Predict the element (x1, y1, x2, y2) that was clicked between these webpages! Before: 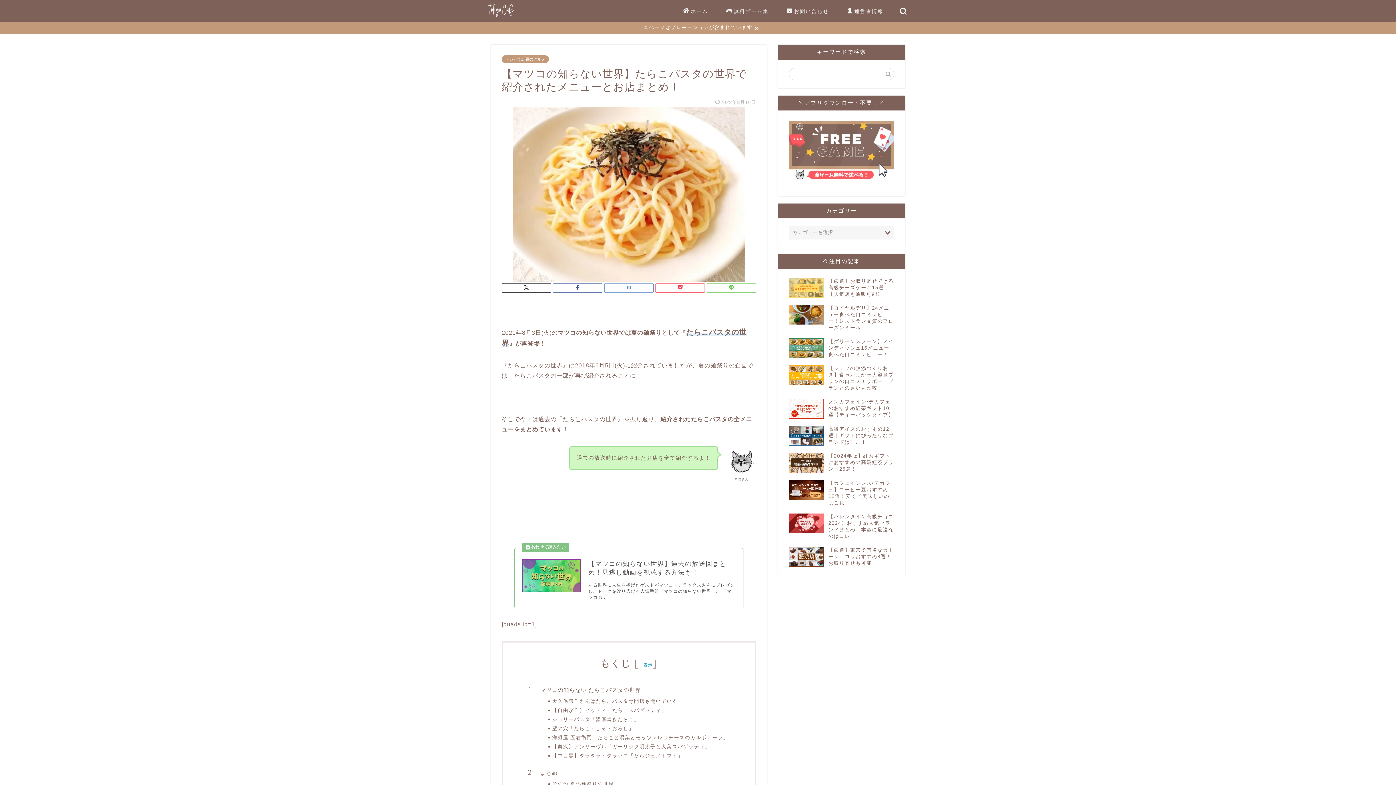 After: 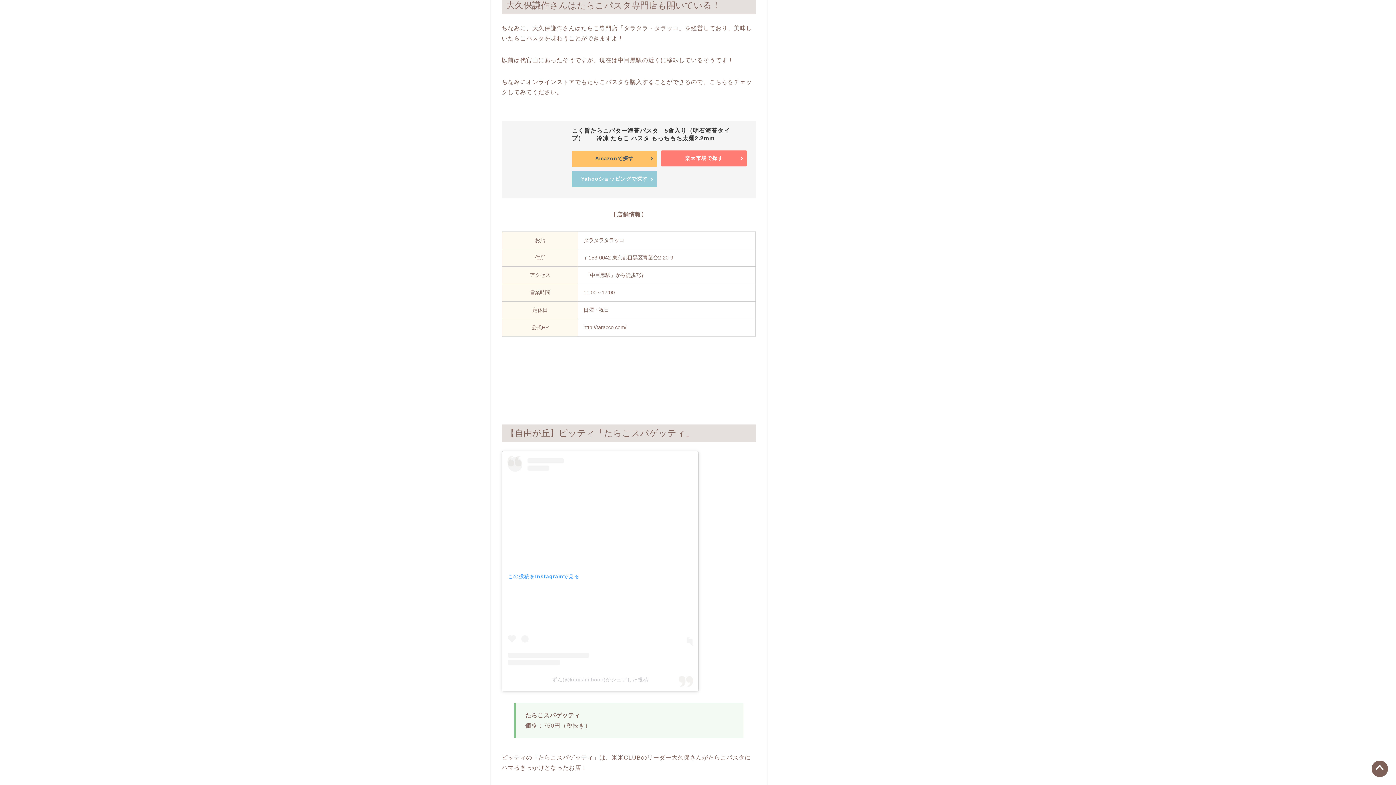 Action: bbox: (552, 697, 734, 705) label: 大久保謙作さんはたらこパスタ専門店も開いている！